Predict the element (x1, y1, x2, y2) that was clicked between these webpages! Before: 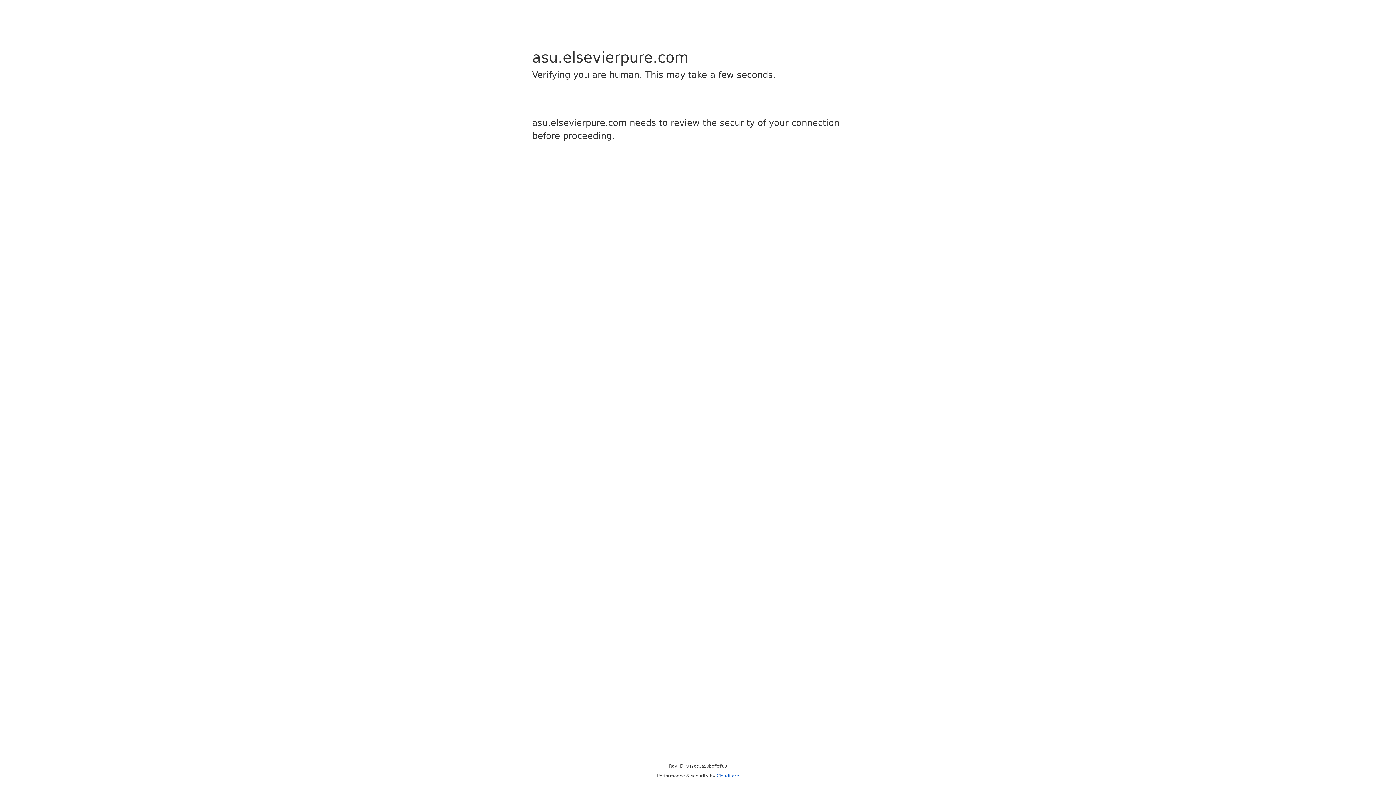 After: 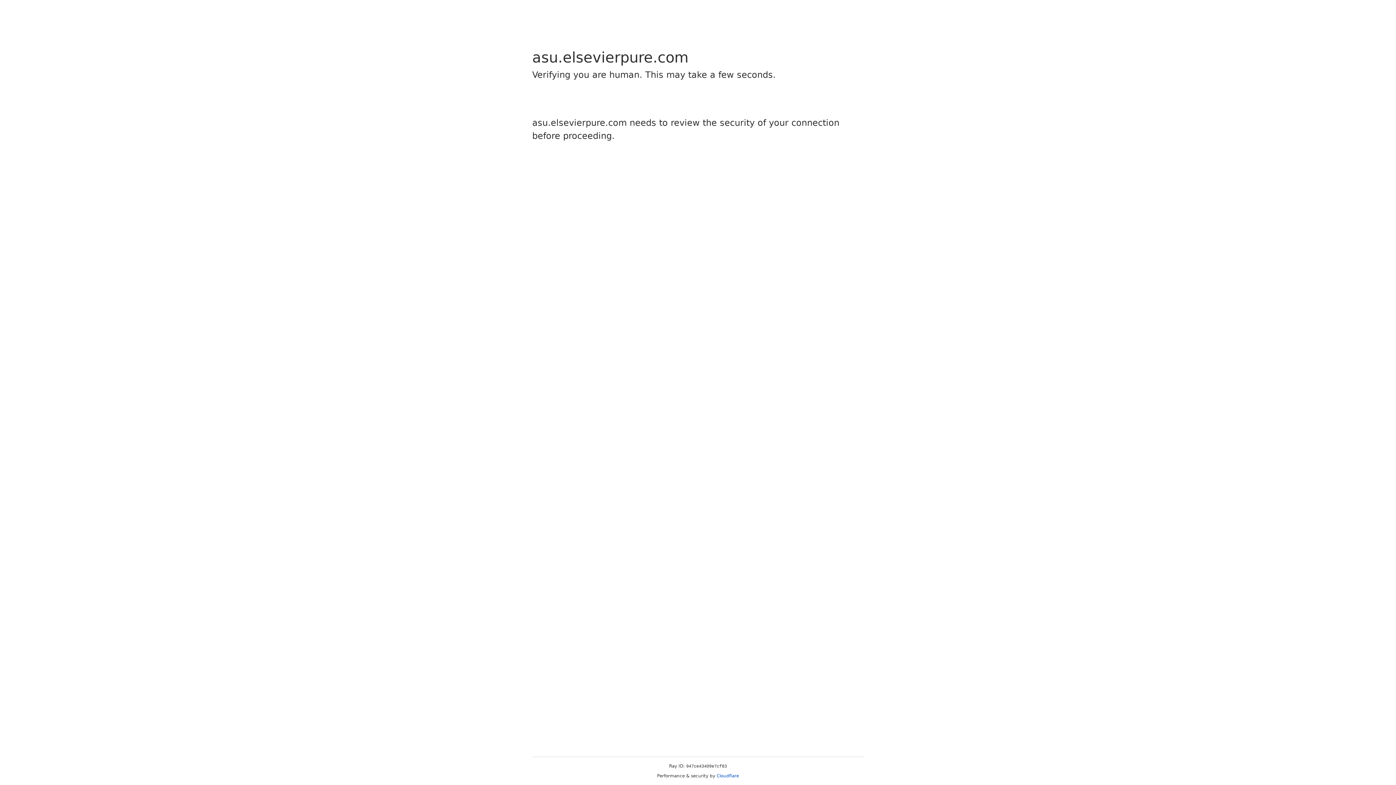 Action: bbox: (716, 773, 739, 778) label: Cloudflare